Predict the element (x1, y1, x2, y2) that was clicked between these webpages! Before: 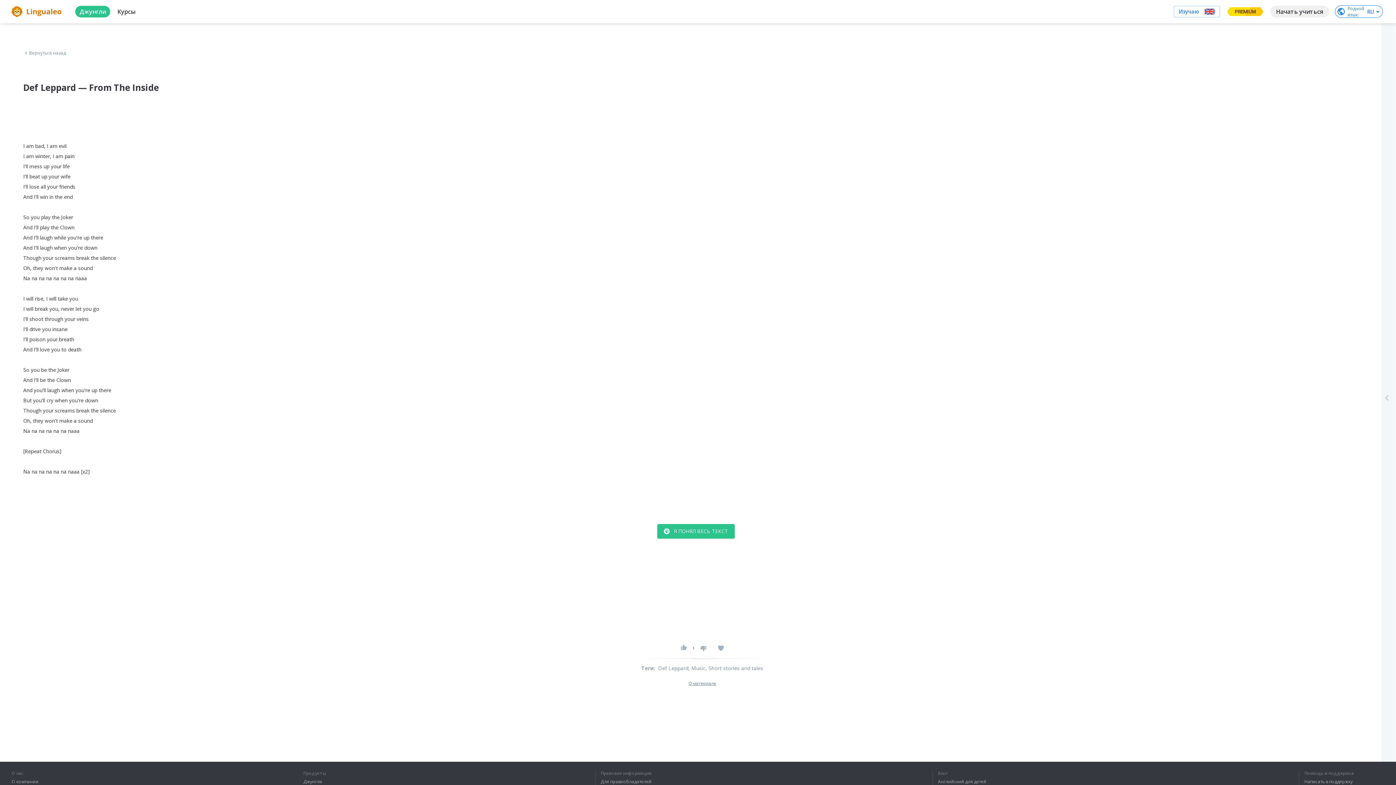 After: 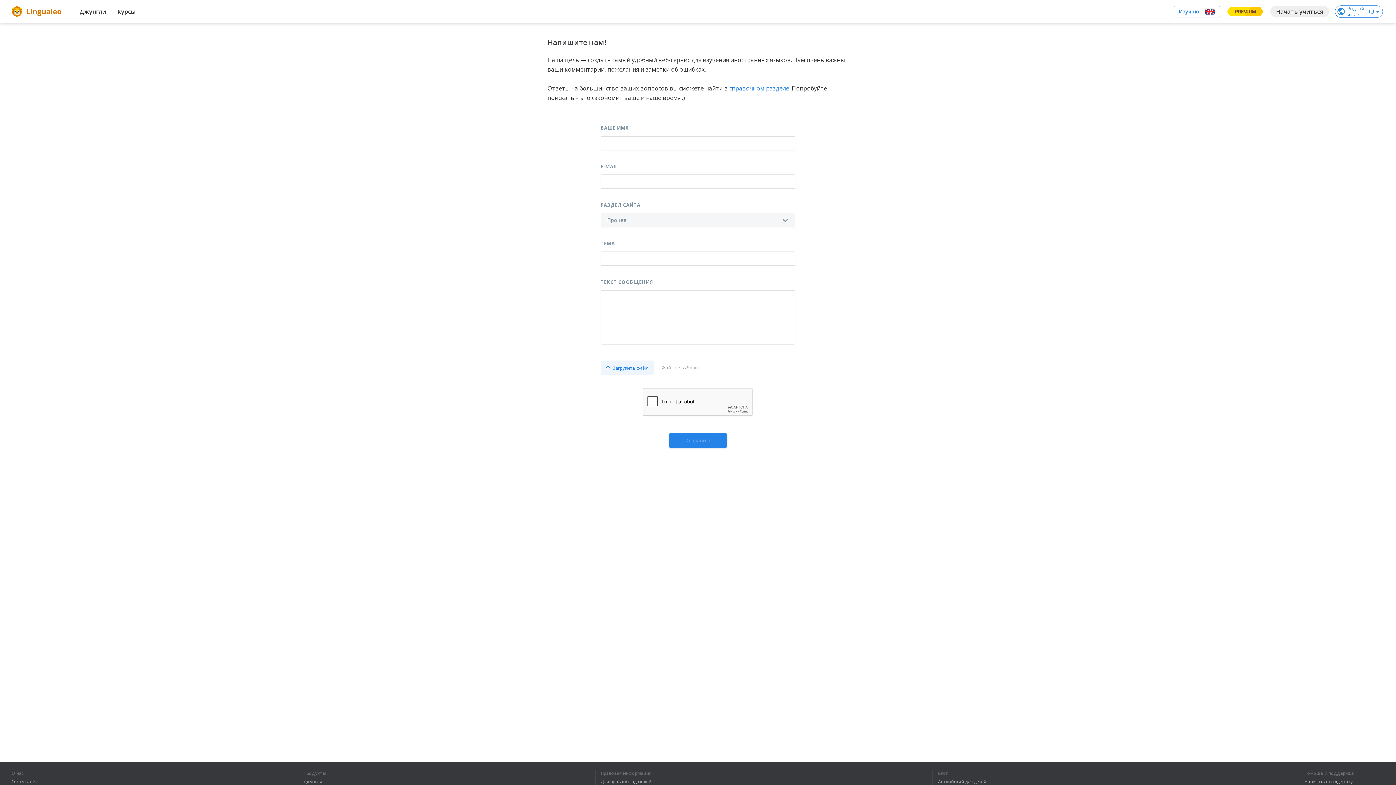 Action: bbox: (1304, 779, 1384, 784) label: Написать в поддержку